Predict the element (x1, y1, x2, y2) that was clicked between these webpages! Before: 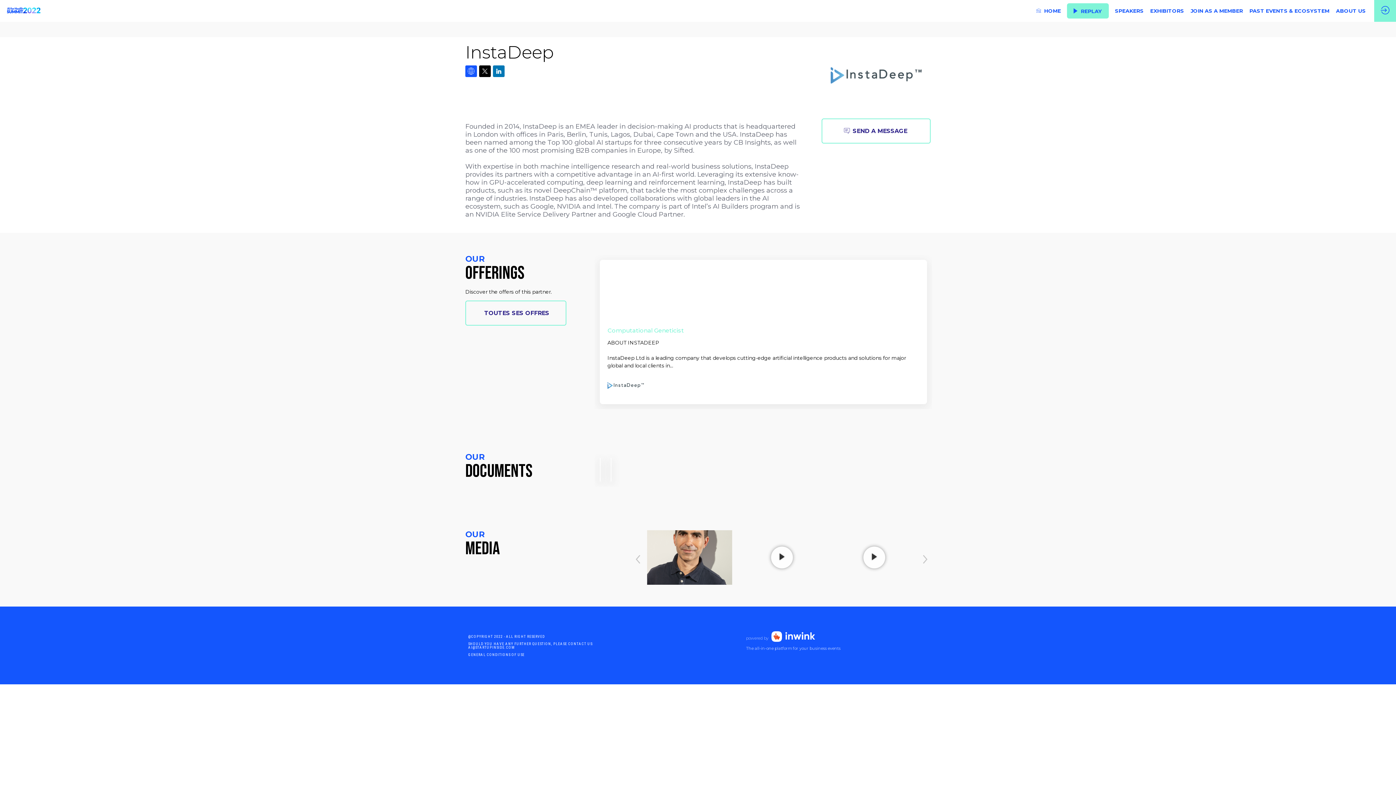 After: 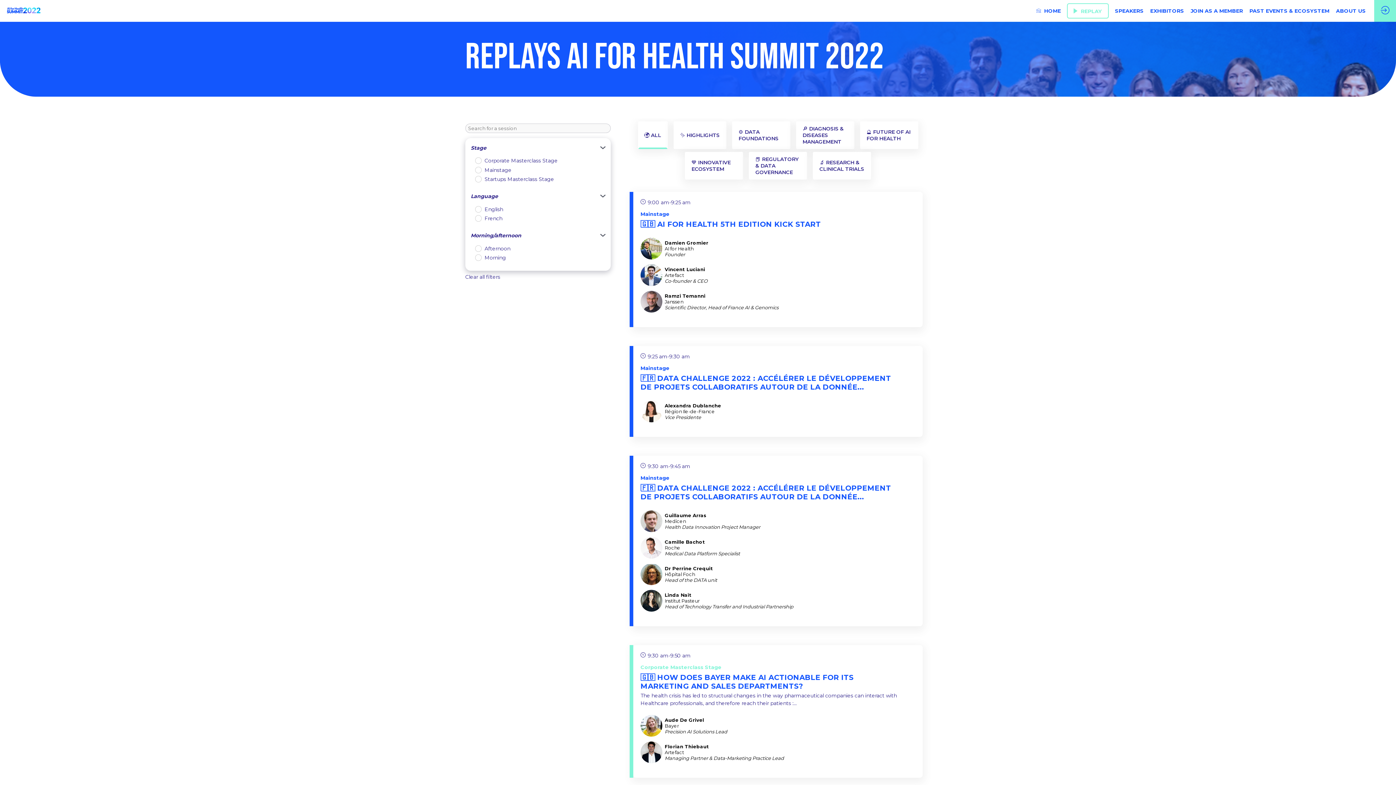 Action: label: REPLAY bbox: (1067, 3, 1109, 18)